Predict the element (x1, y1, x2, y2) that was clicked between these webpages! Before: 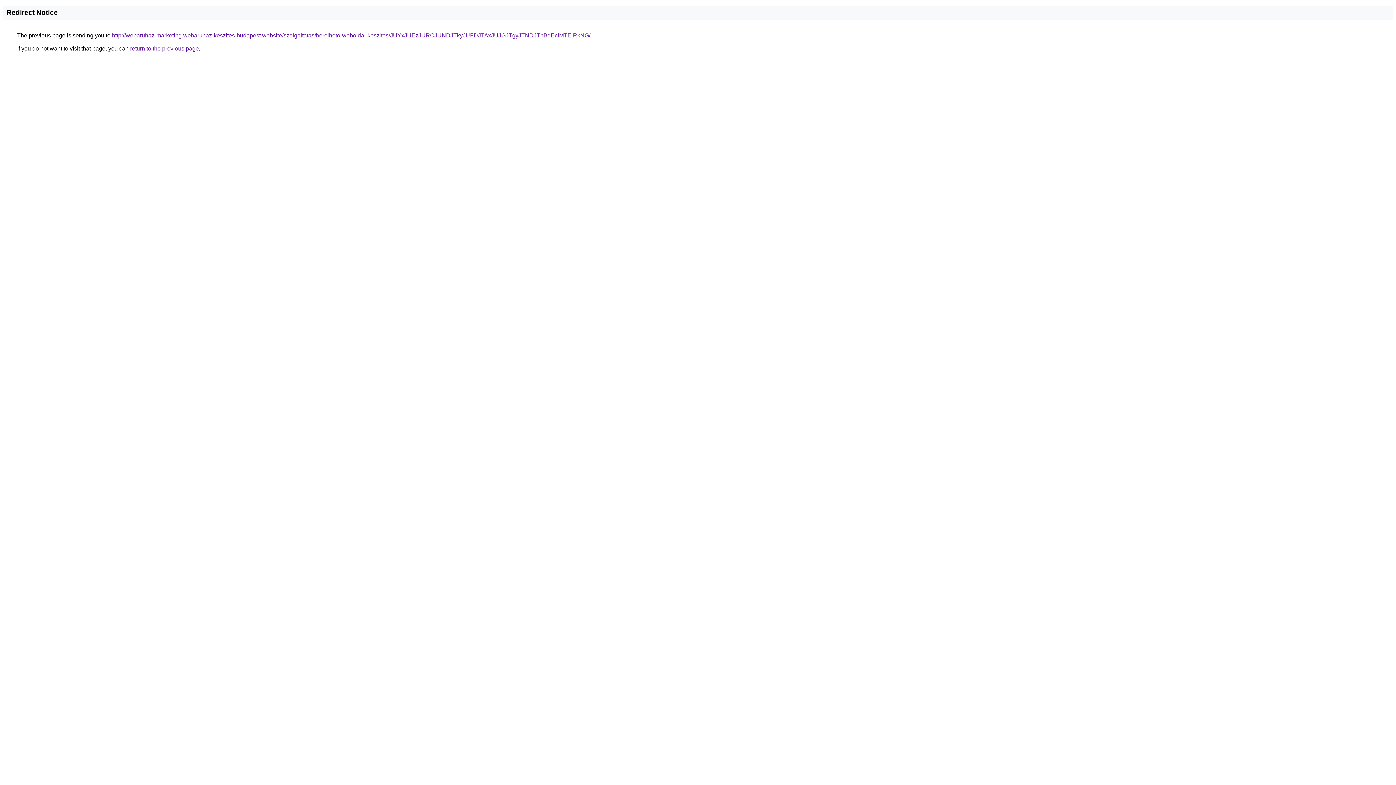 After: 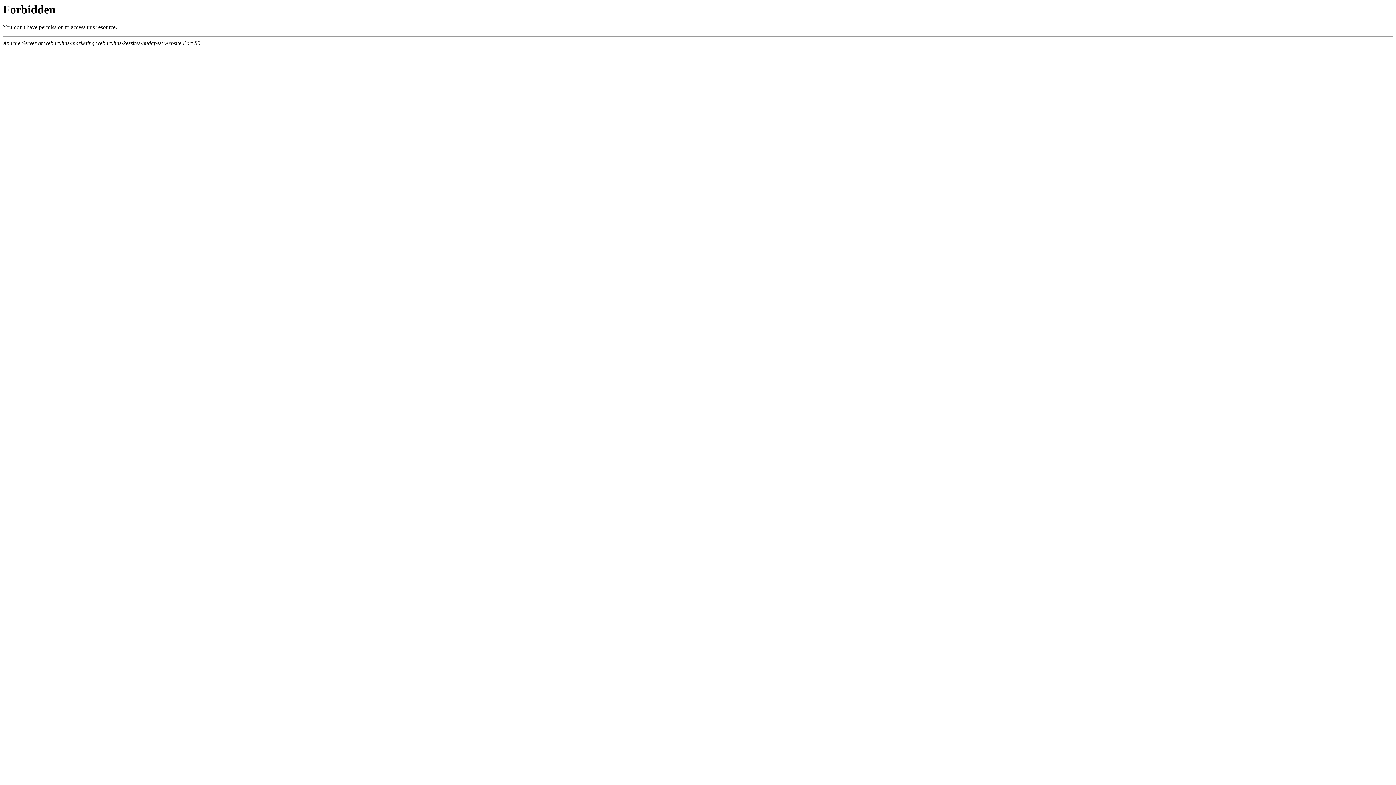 Action: bbox: (112, 32, 590, 38) label: http://webaruhaz-marketing.webaruhaz-keszites-budapest.website/szolgaltatas/berelheto-weboldal-keszites/JUYxJUEzJURCJUNDJTkyJUFDJTAxJUJGJTgyJTNDJThBdEclMTElRkNG/